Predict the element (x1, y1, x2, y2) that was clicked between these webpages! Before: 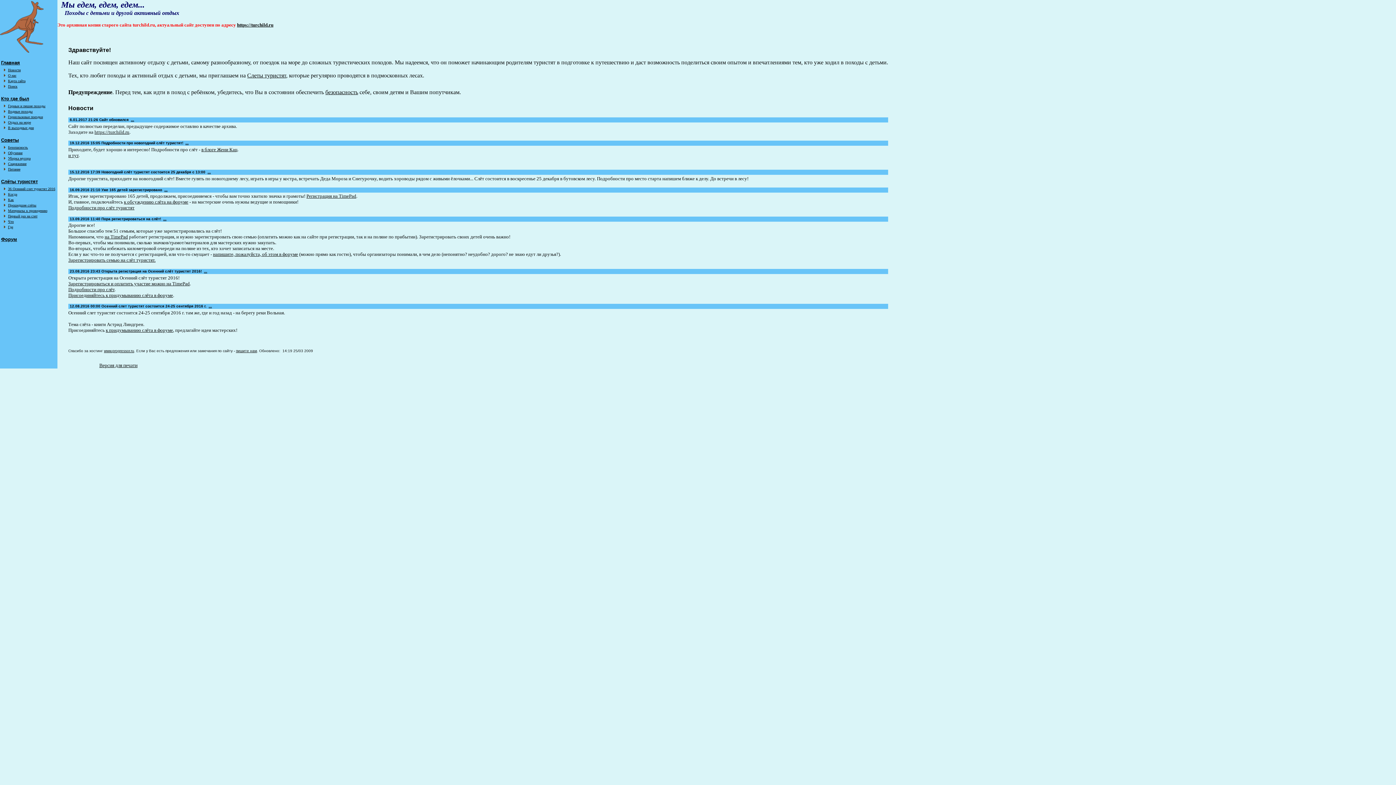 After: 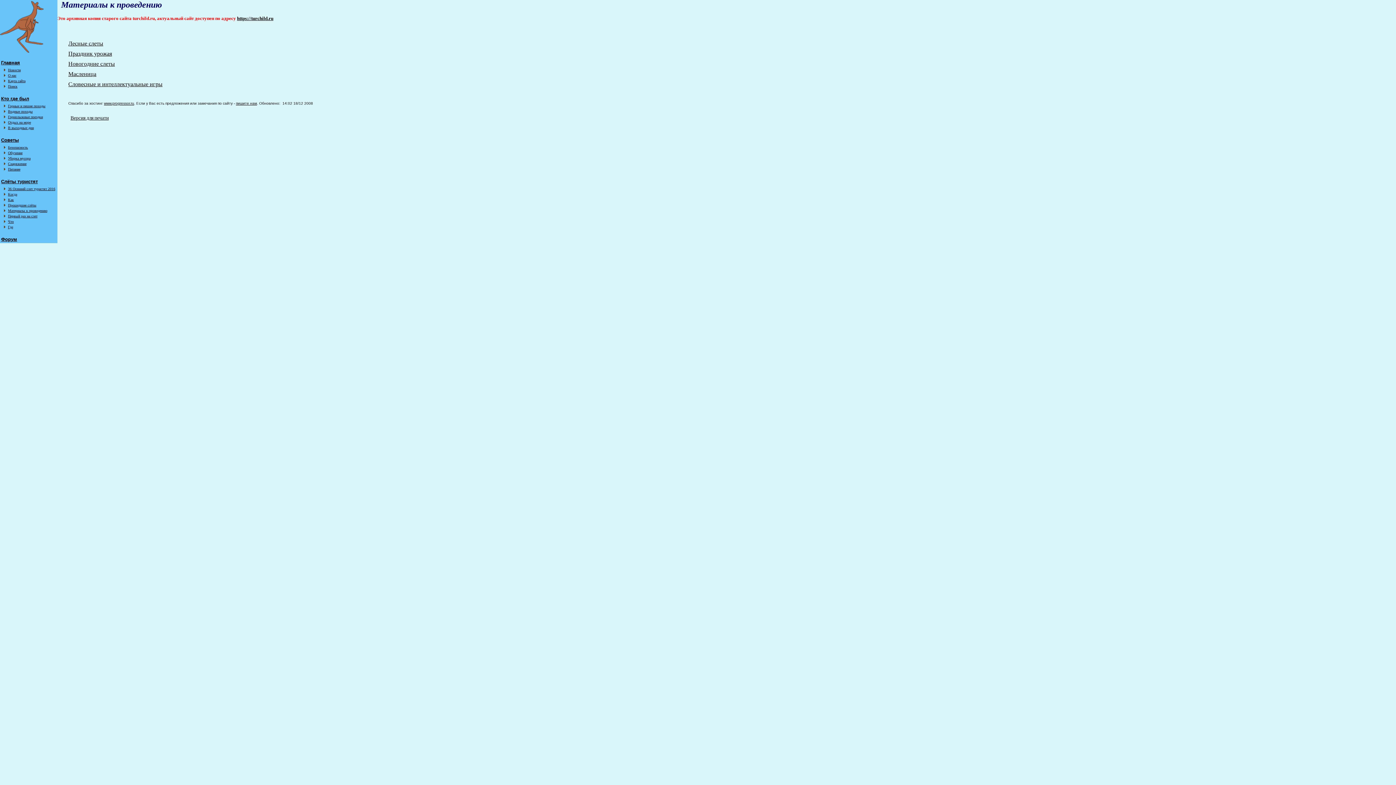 Action: label: Материалы к проведению bbox: (8, 208, 47, 212)